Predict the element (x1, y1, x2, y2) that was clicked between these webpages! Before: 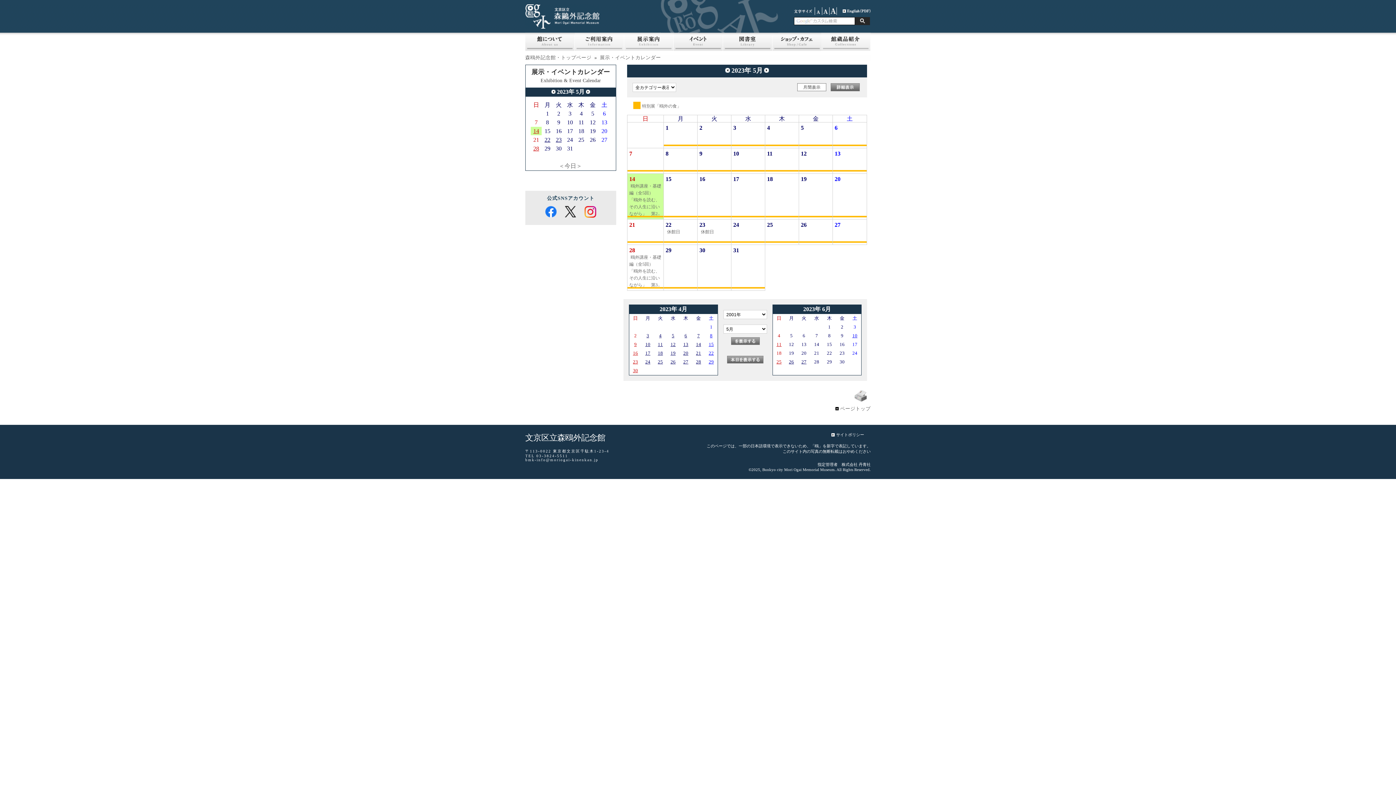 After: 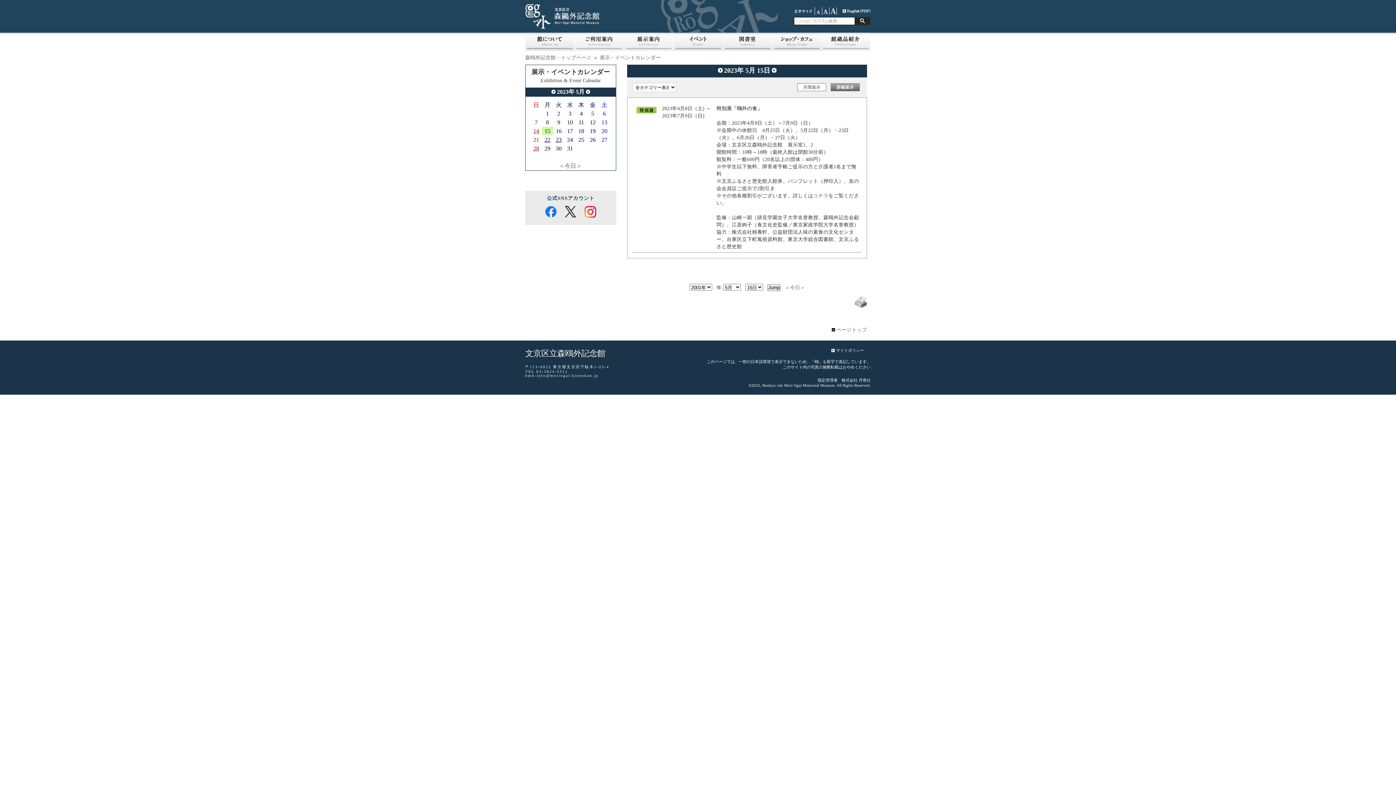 Action: label: 15 bbox: (665, 176, 671, 182)